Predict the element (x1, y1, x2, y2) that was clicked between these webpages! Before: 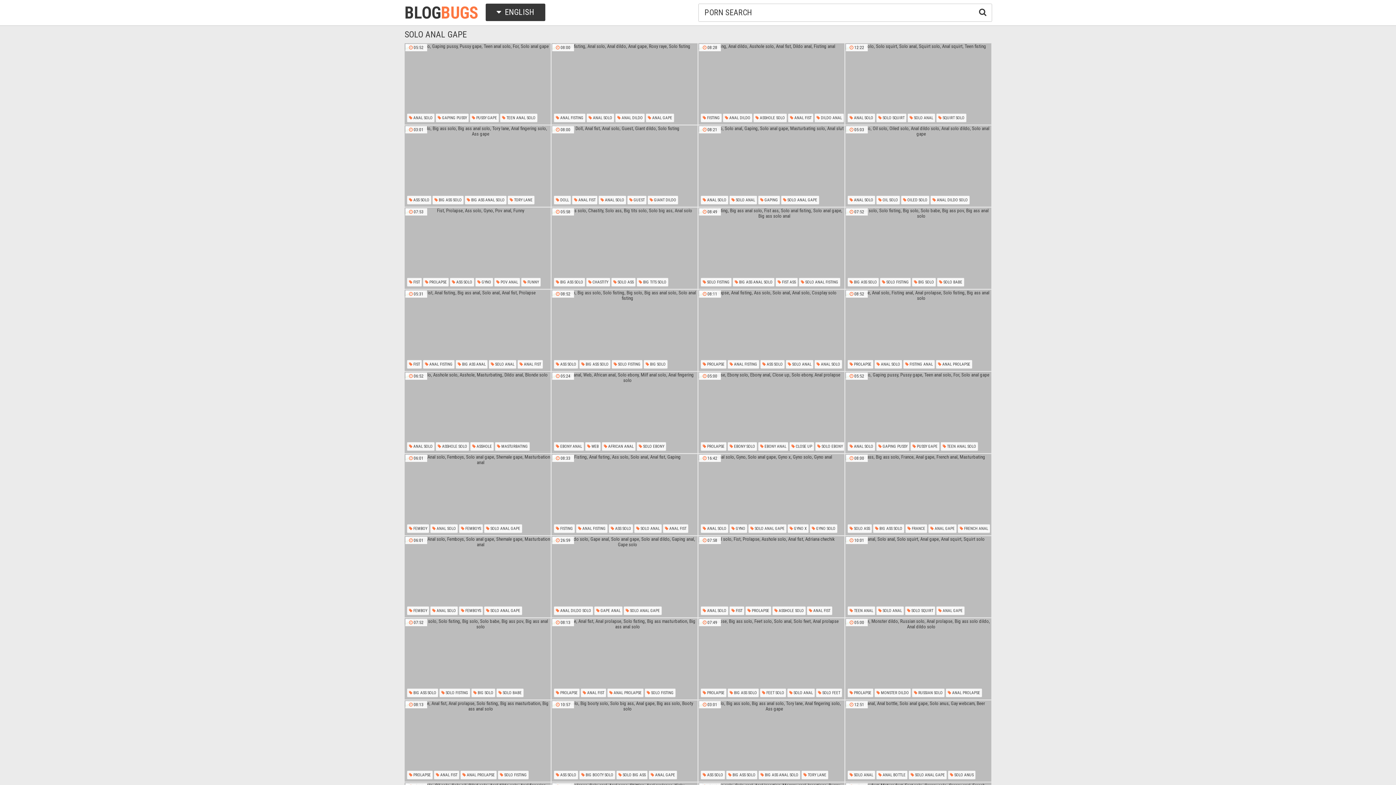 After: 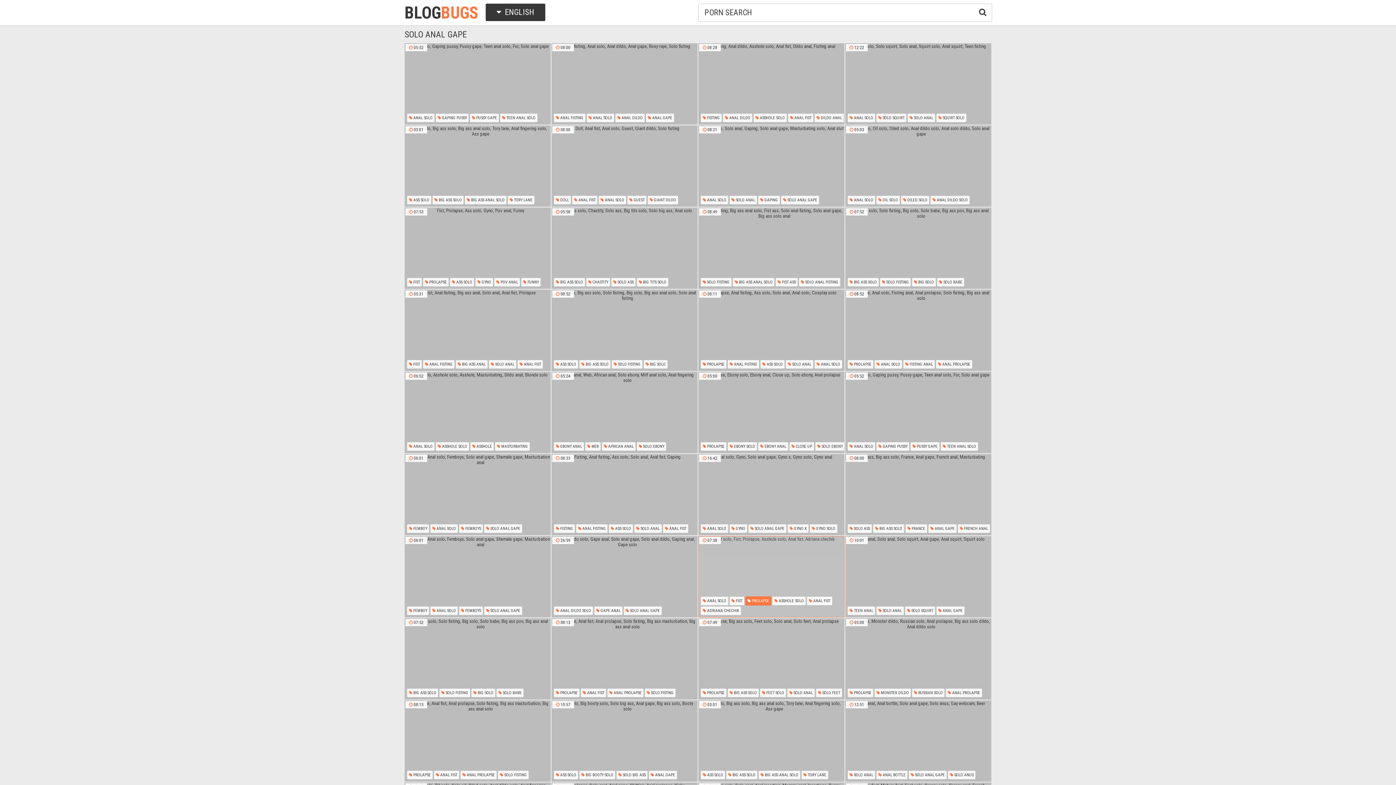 Action: label:  PROLAPSE bbox: (745, 606, 771, 615)